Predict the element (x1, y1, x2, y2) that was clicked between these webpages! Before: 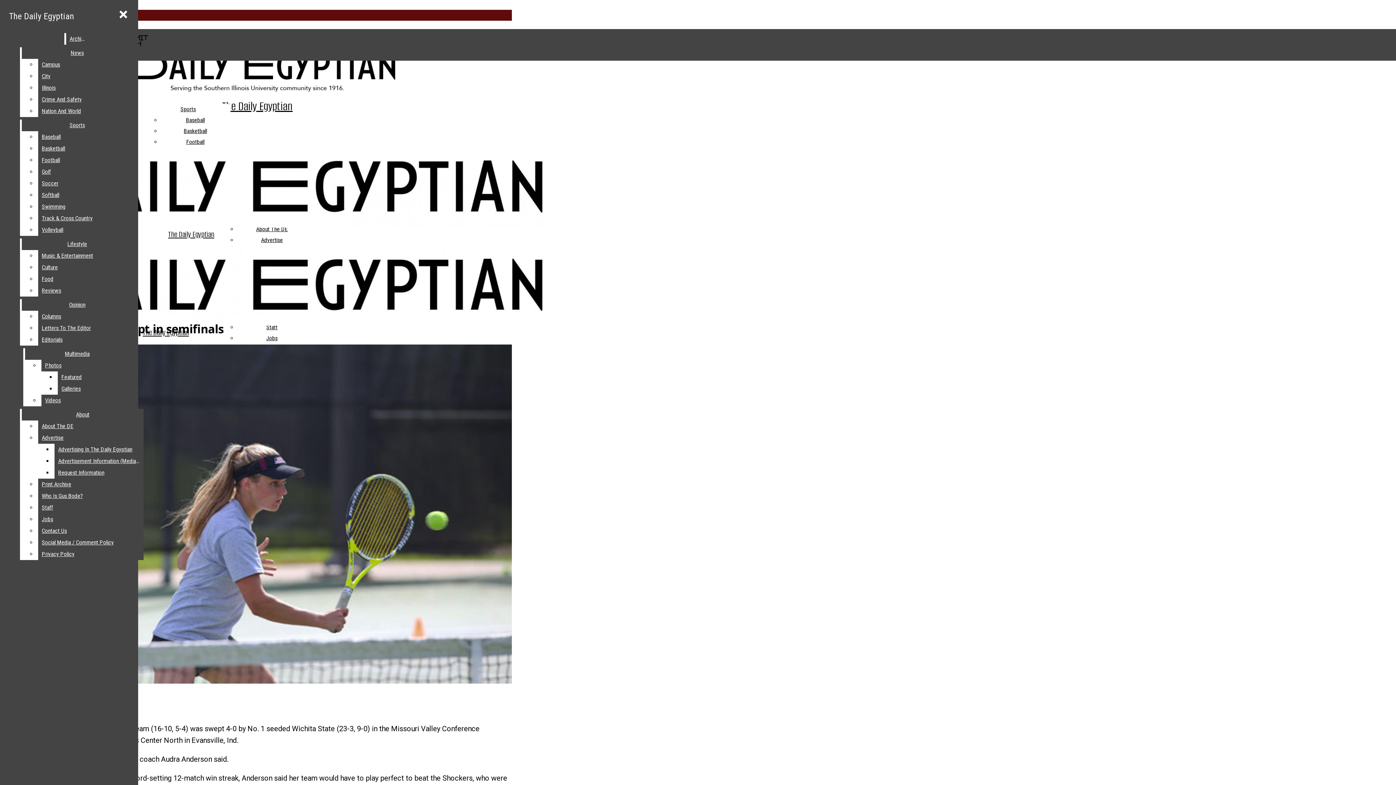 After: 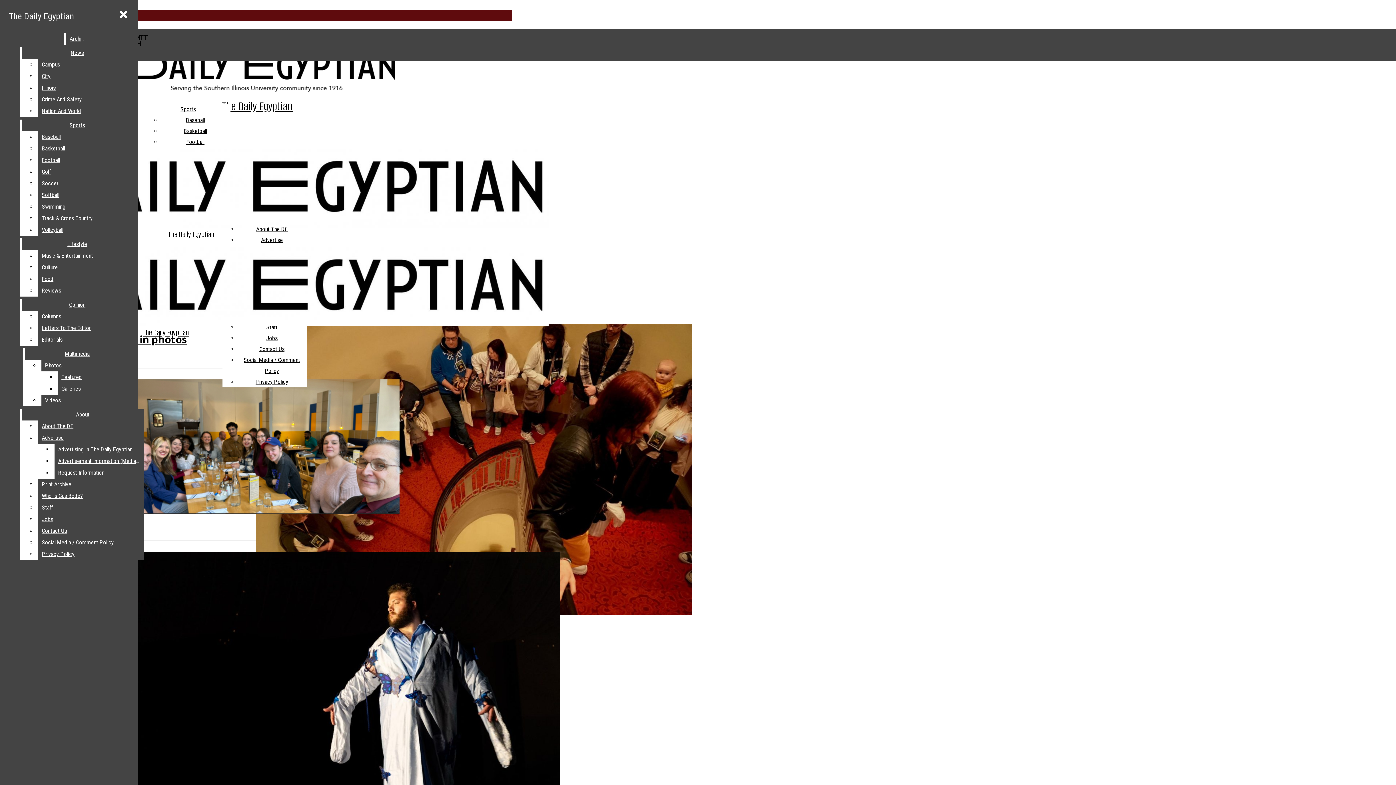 Action: label: Multimedia bbox: (25, 348, 129, 360)